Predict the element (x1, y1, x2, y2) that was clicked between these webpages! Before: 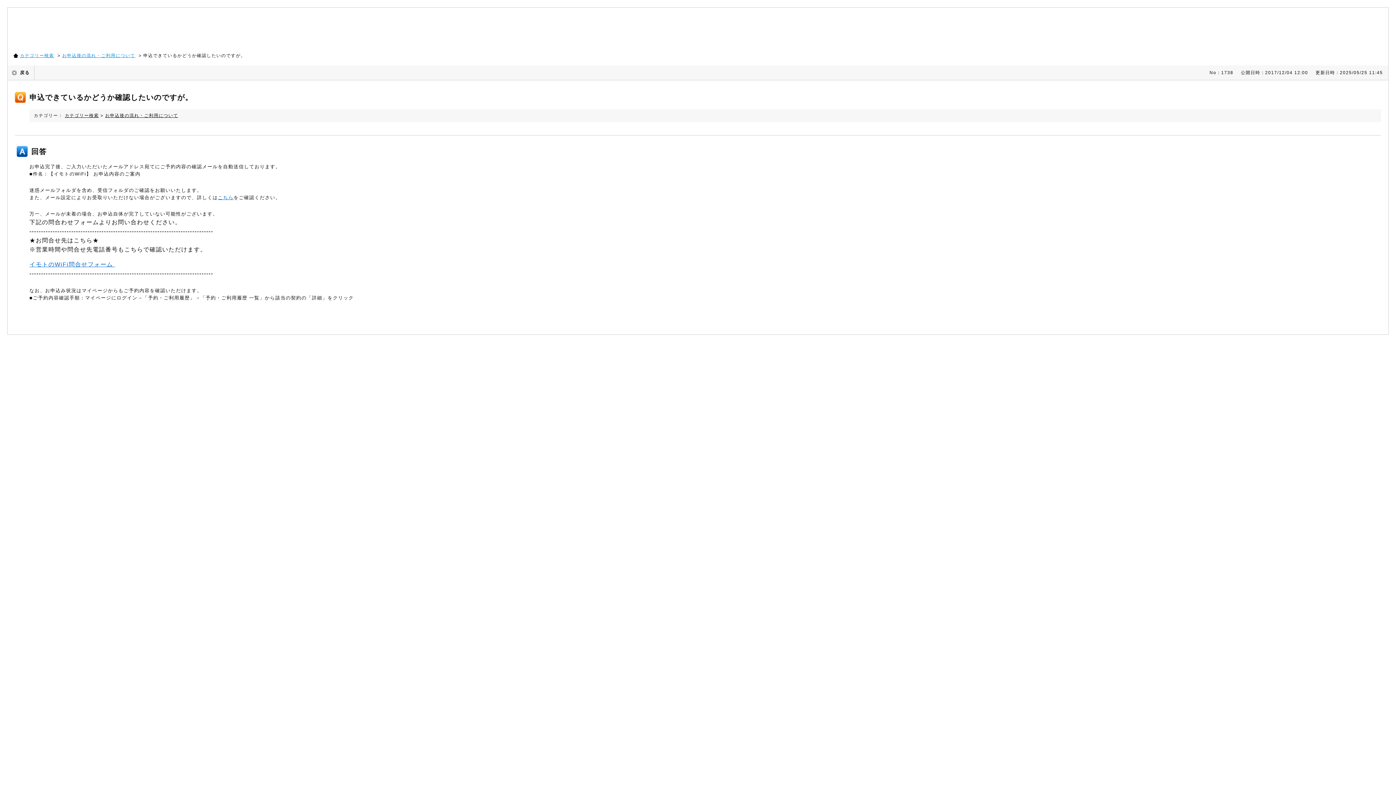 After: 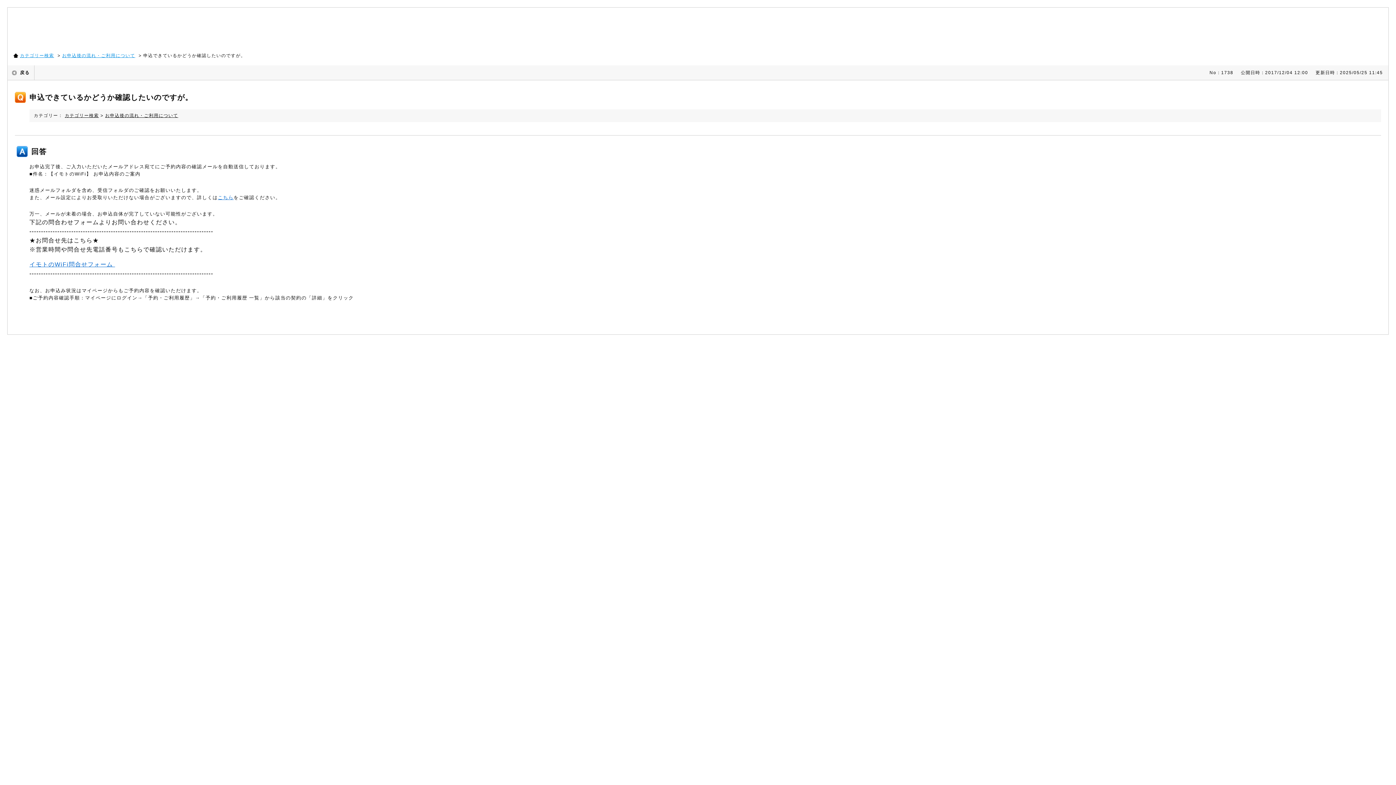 Action: bbox: (29, 261, 115, 267) label: イモトのWiFi問合せフォーム 